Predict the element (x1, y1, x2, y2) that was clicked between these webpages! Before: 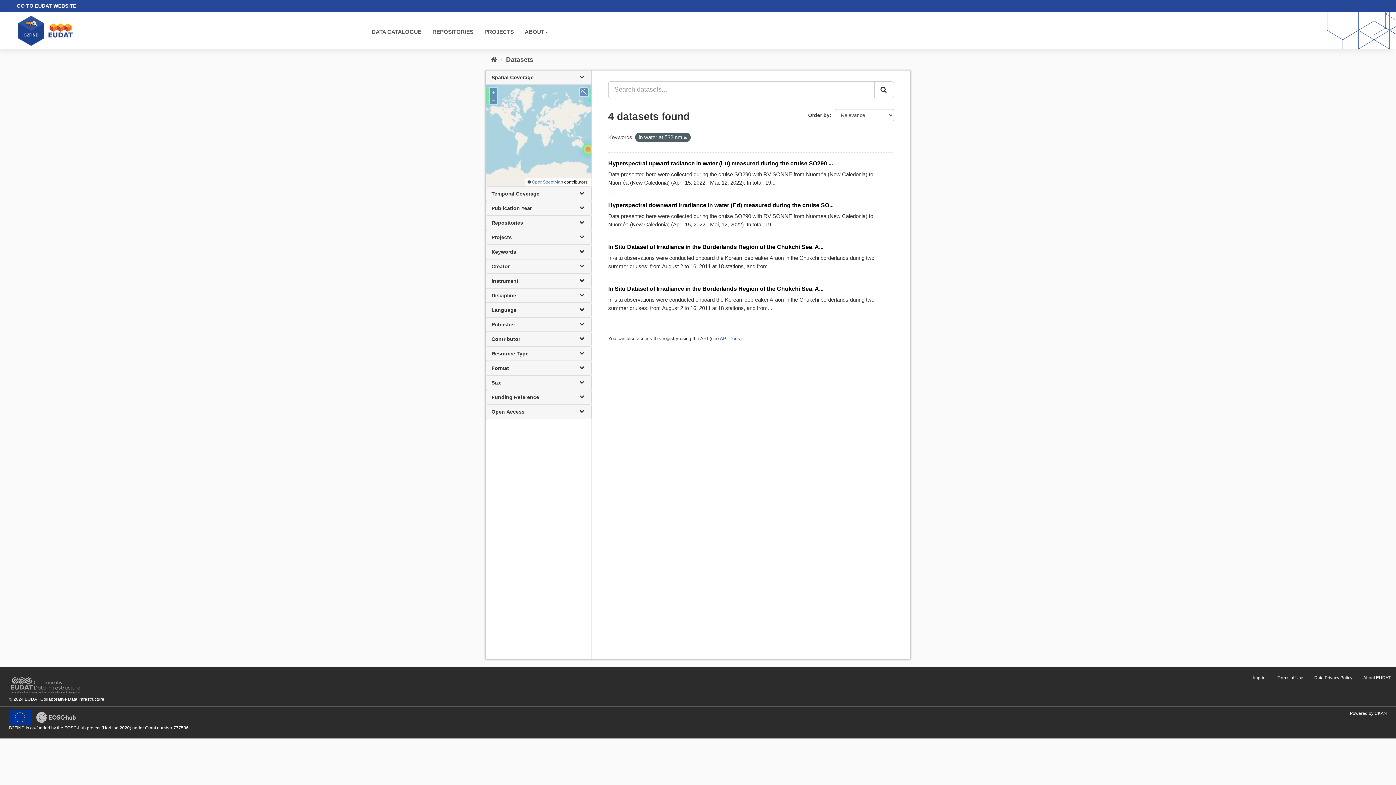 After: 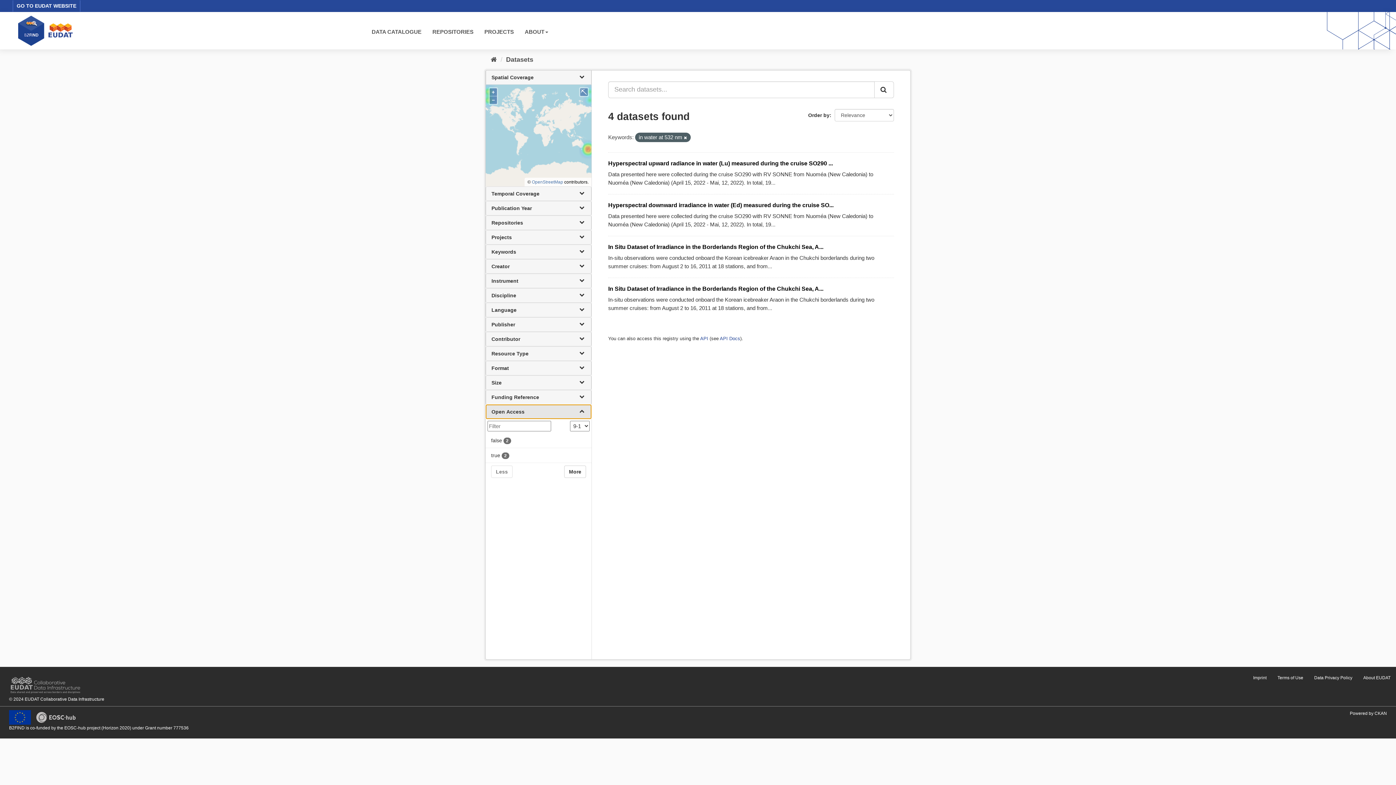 Action: label: Open Access bbox: (485, 404, 591, 419)